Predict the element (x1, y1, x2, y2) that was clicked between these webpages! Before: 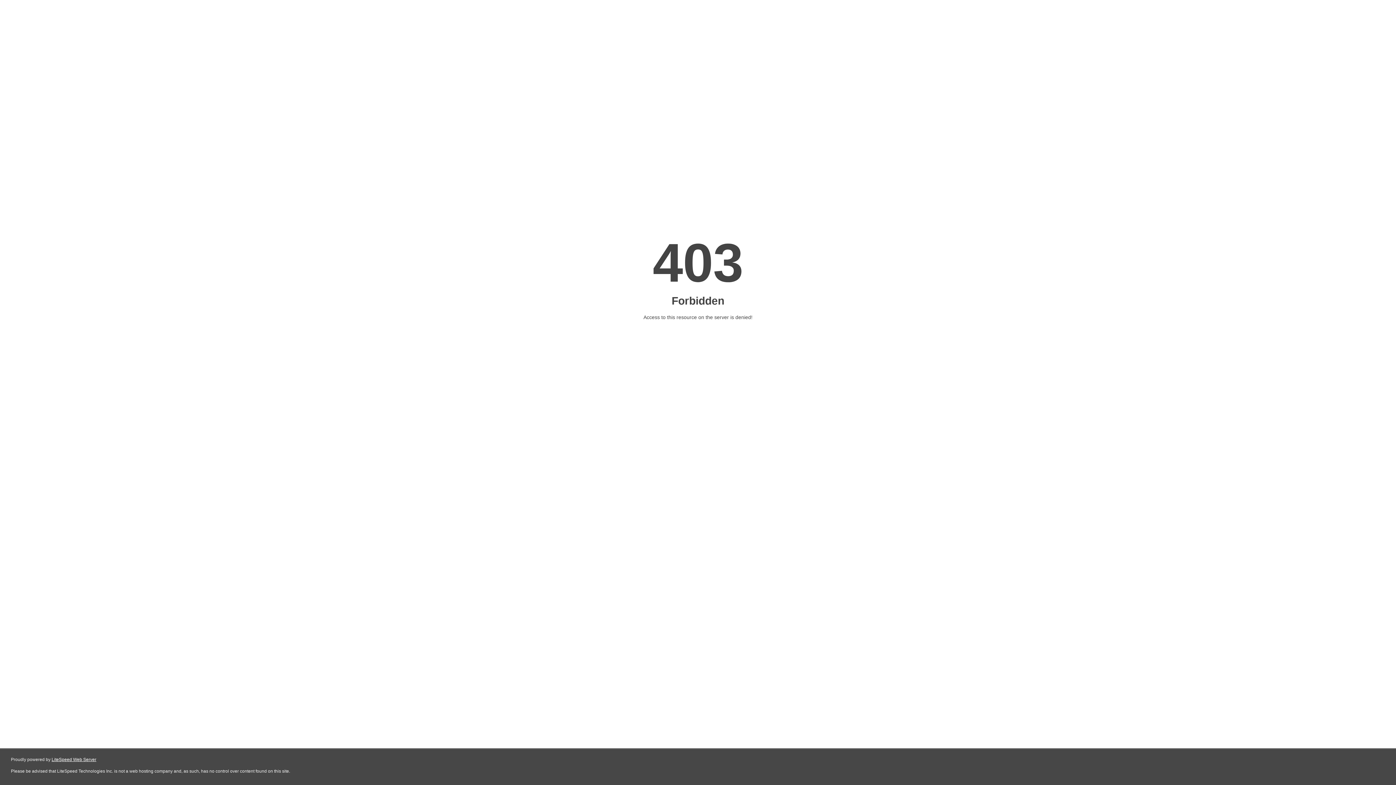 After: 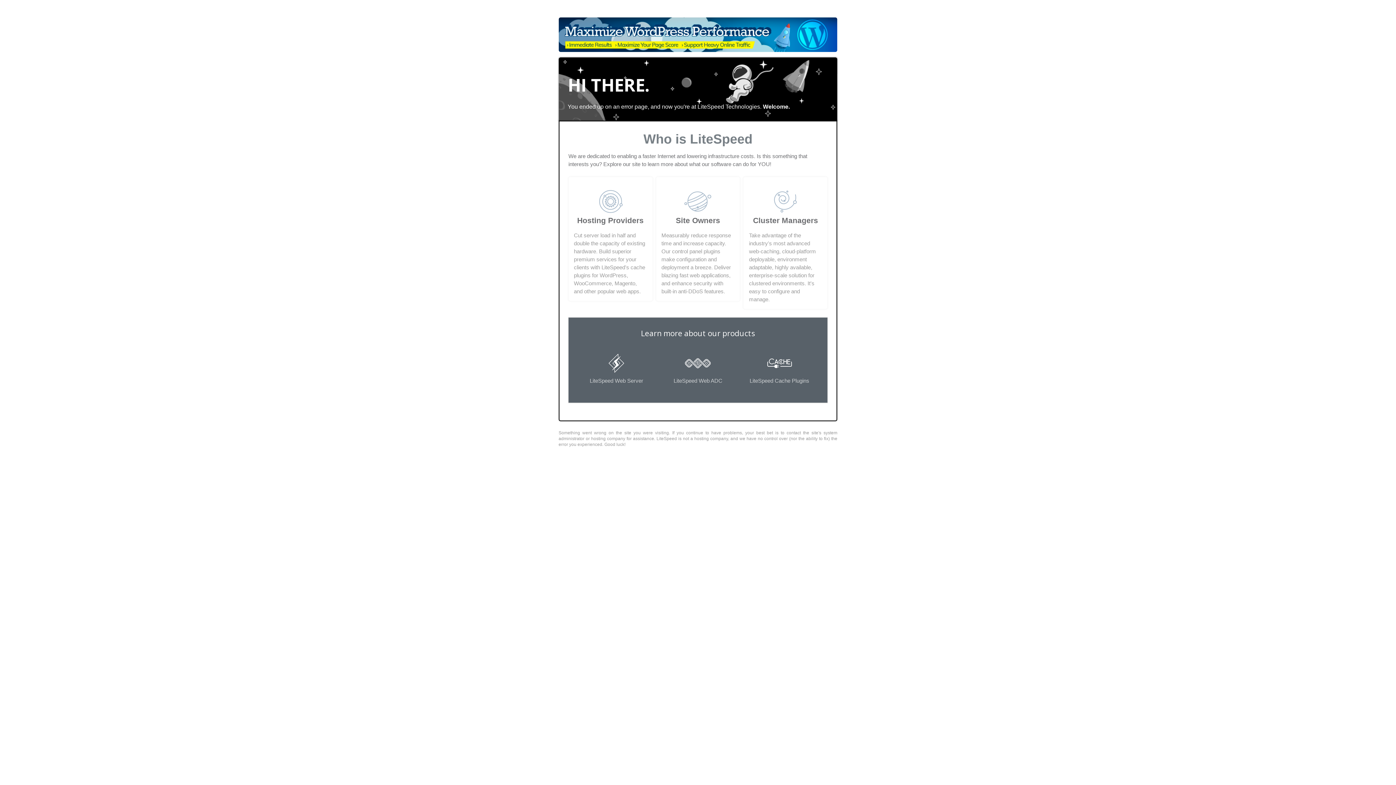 Action: bbox: (51, 757, 96, 762) label: LiteSpeed Web Server